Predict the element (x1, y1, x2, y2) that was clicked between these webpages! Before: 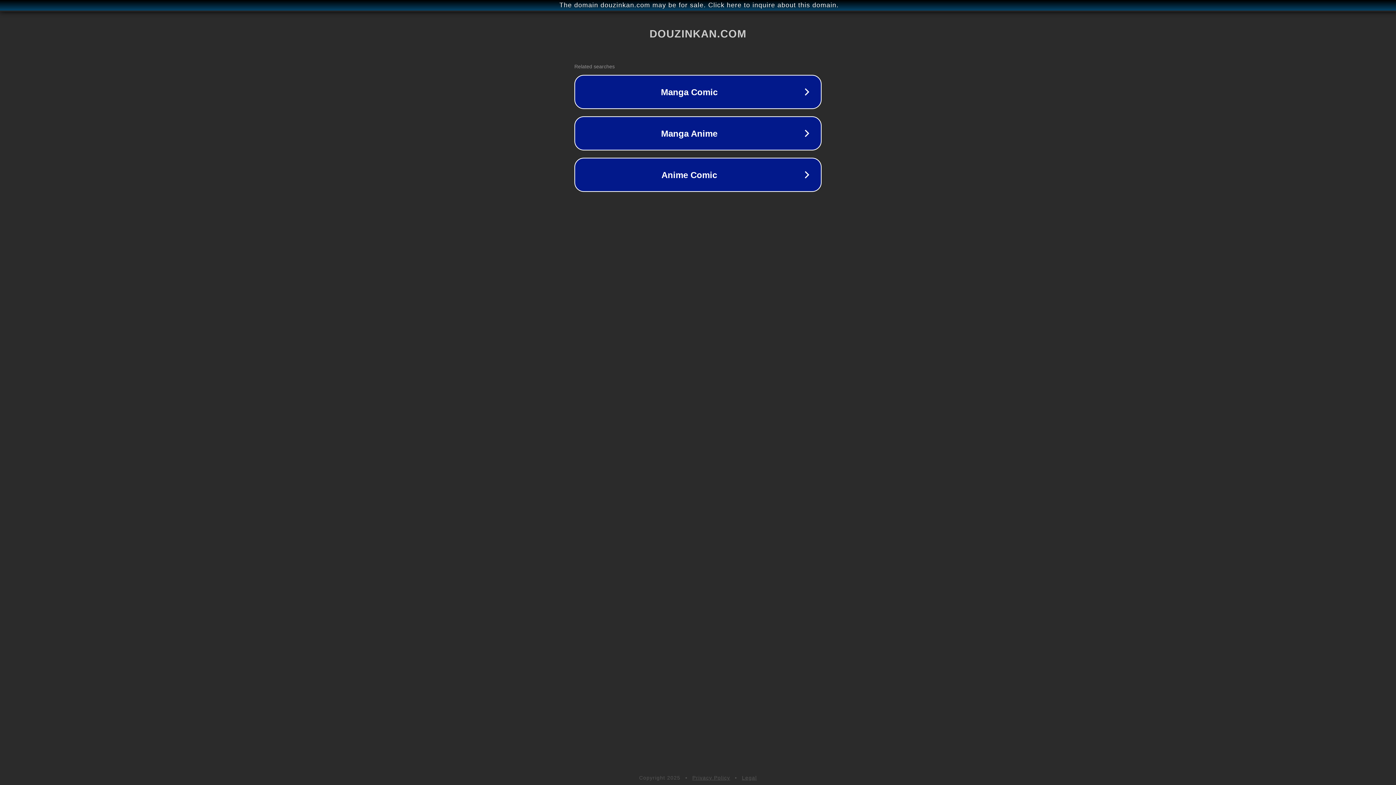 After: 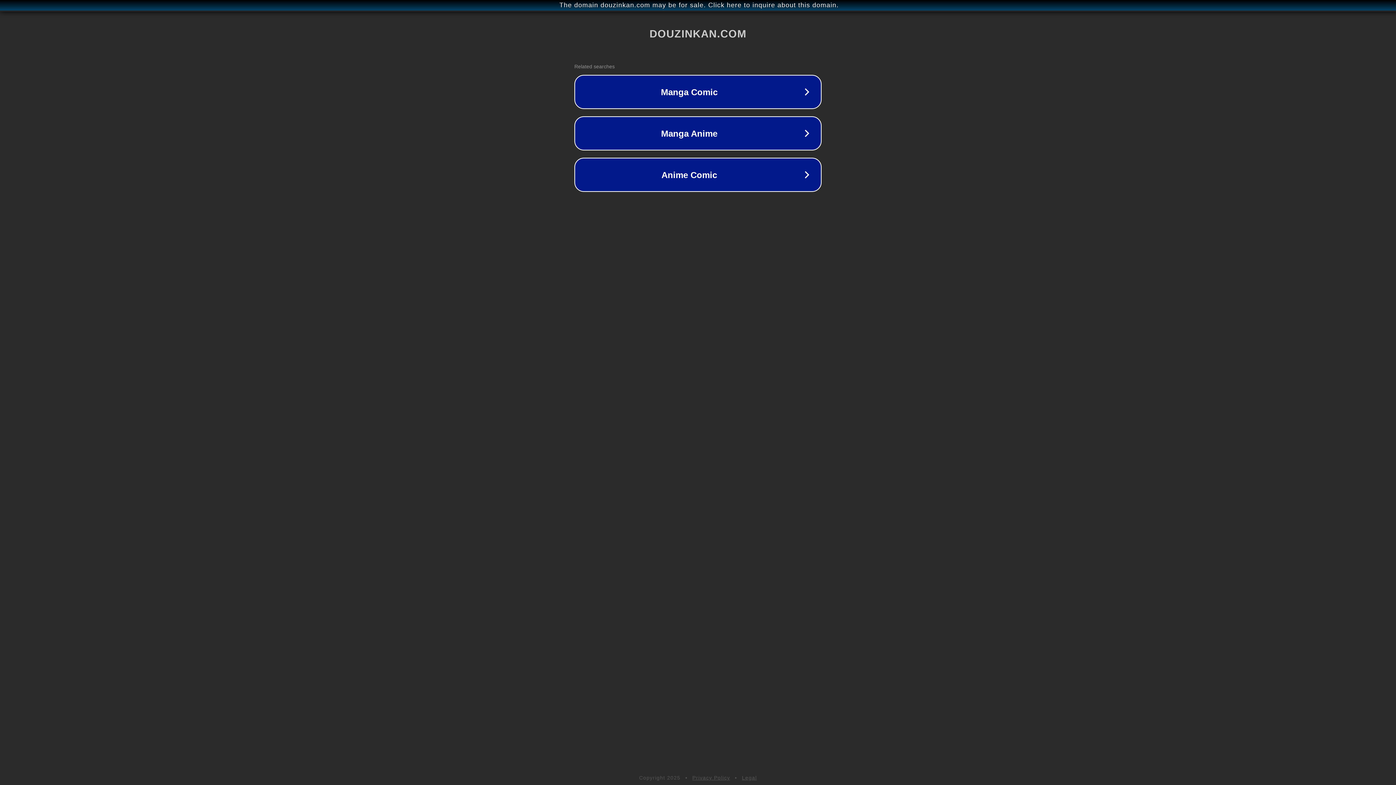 Action: bbox: (692, 775, 730, 781) label: Privacy Policy